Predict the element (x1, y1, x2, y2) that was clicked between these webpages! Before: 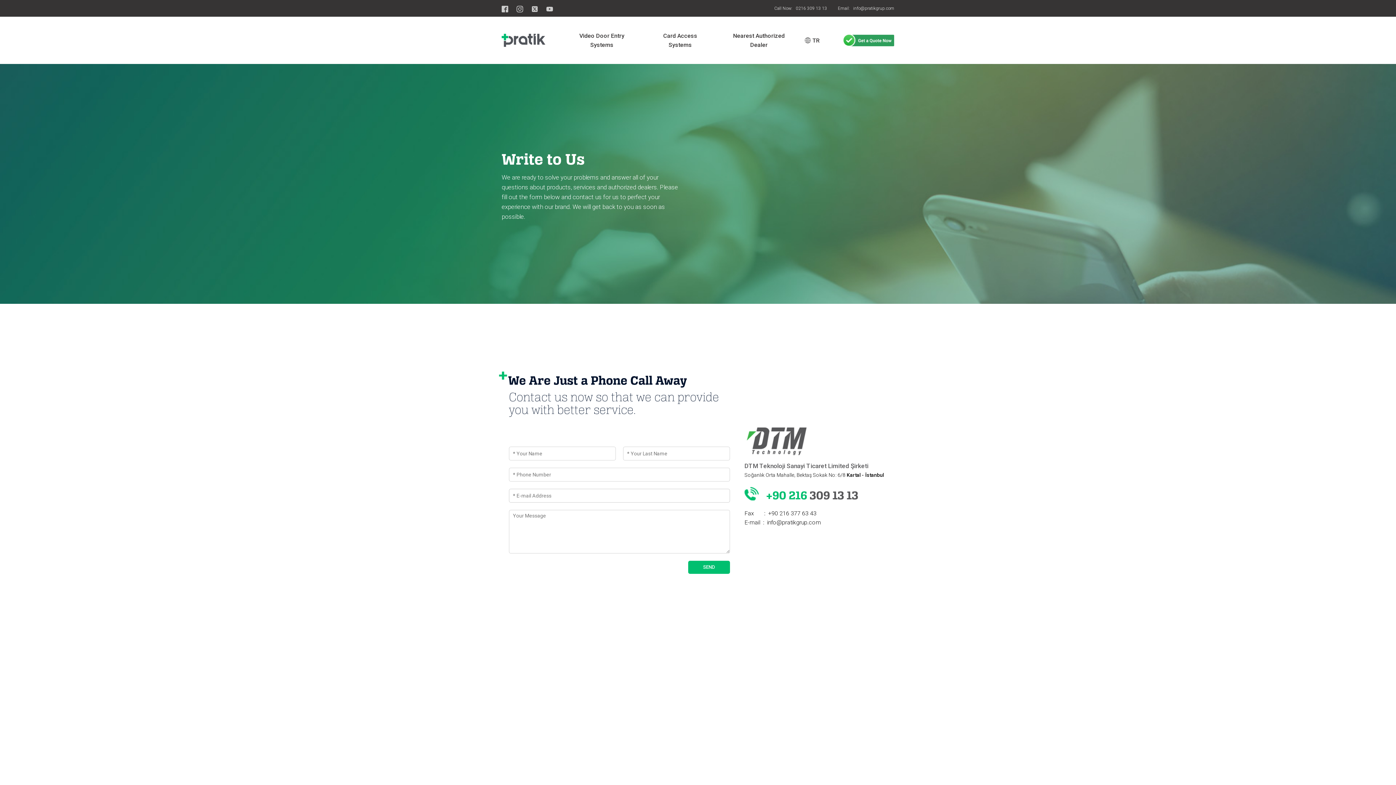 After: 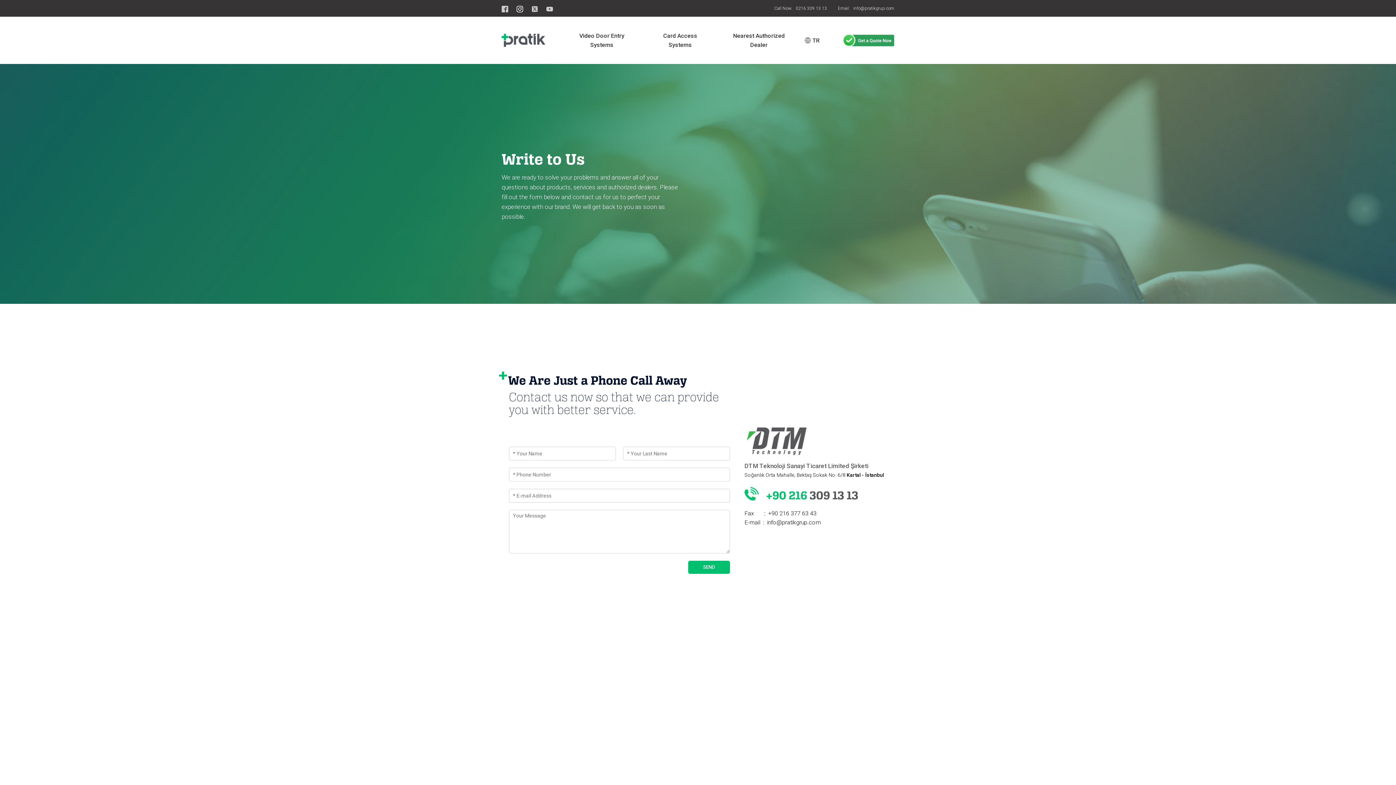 Action: bbox: (516, 5, 523, 12)